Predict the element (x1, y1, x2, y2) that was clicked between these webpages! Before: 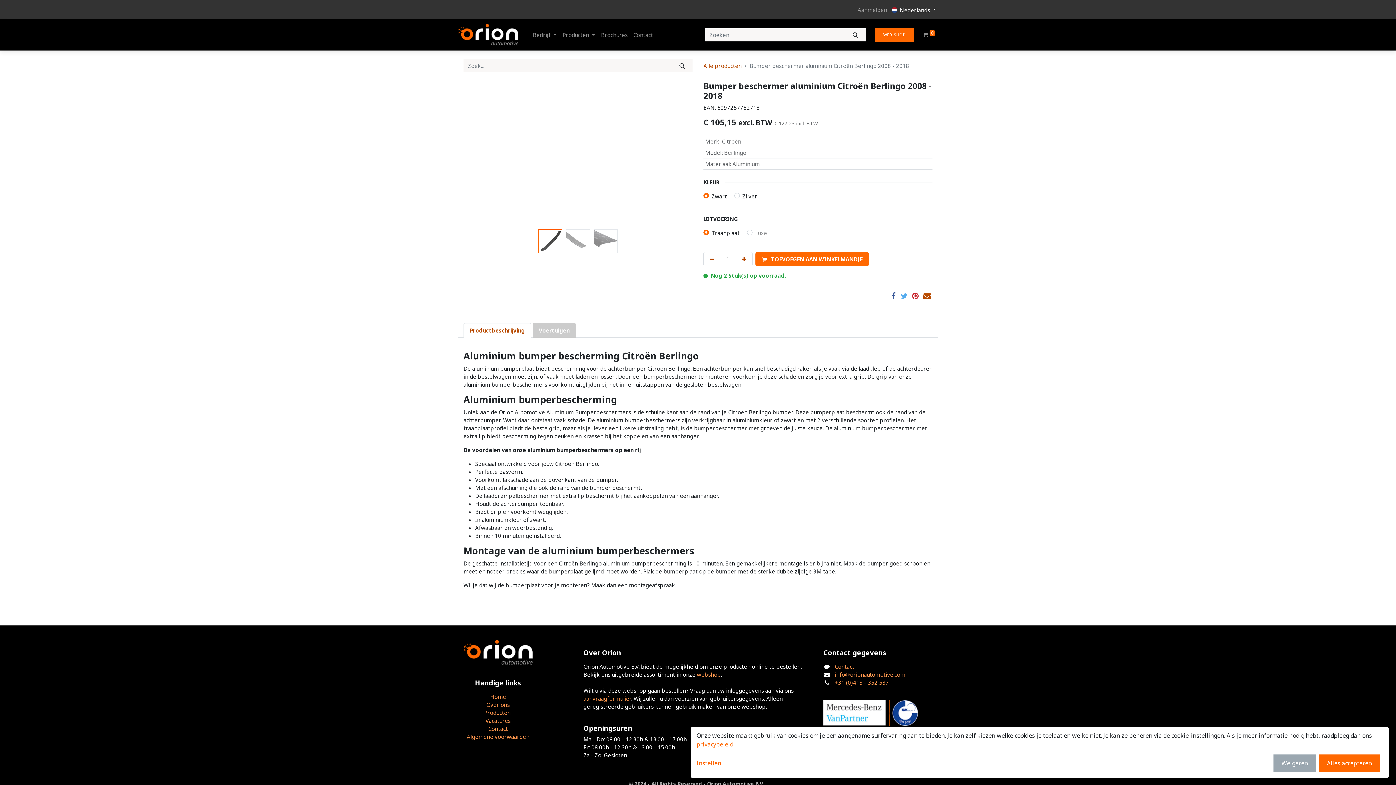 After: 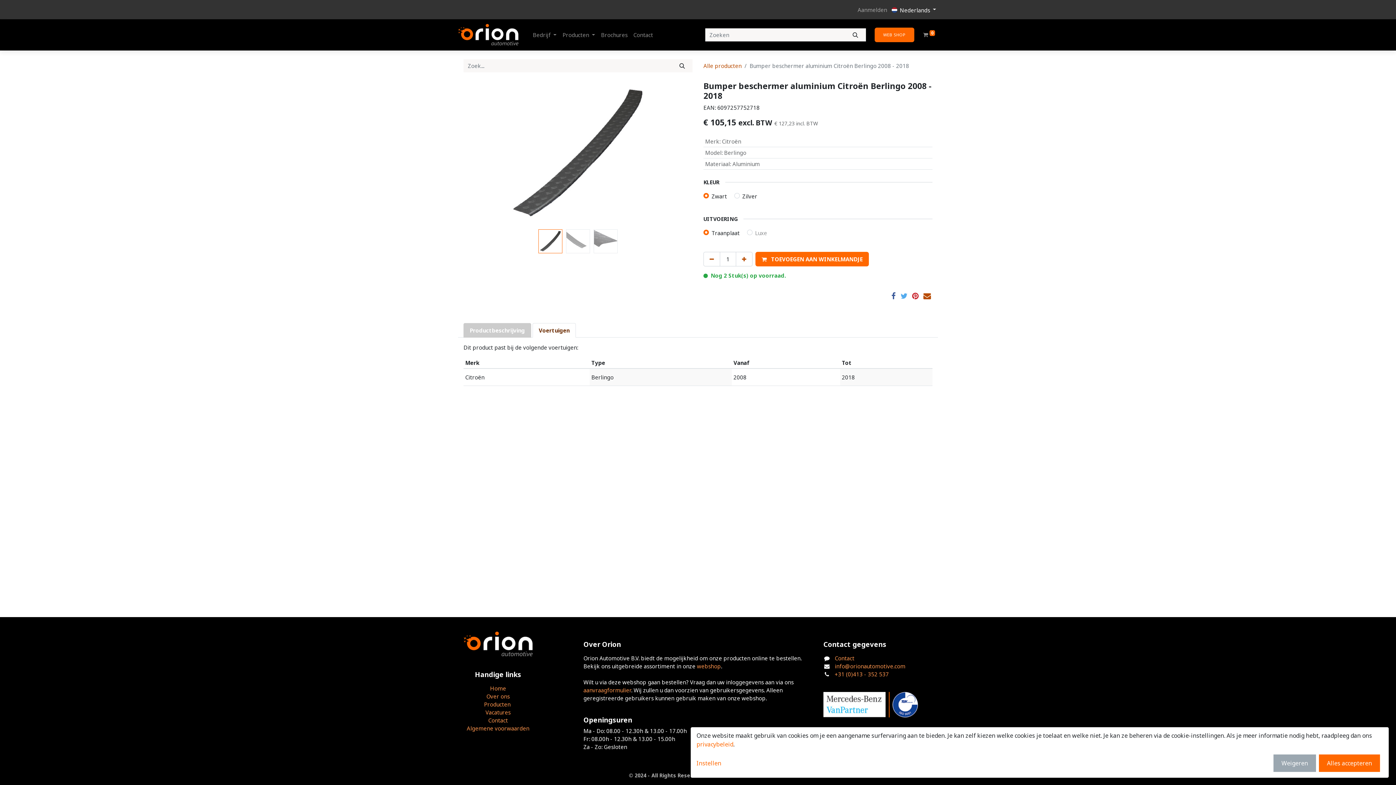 Action: bbox: (532, 302, 576, 316) label: Voertuigen